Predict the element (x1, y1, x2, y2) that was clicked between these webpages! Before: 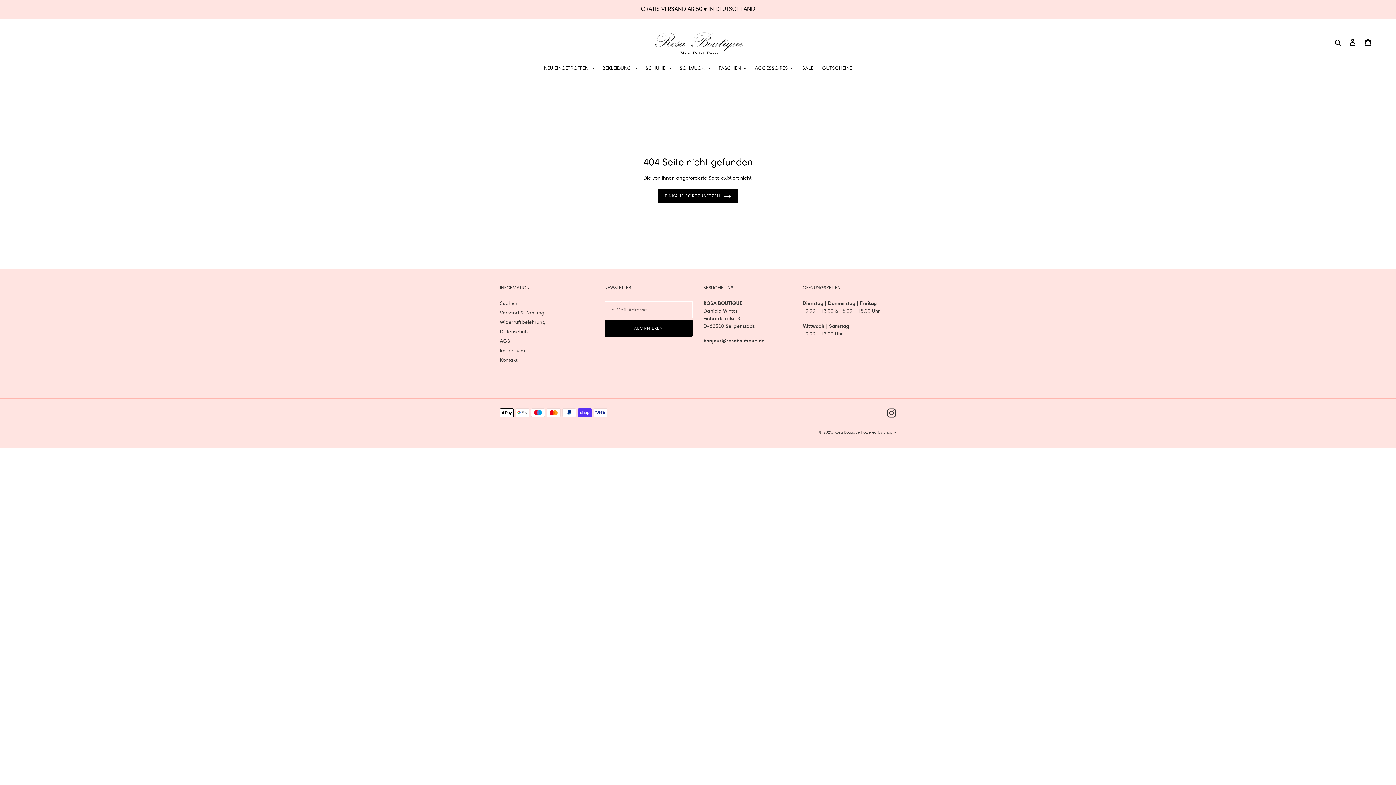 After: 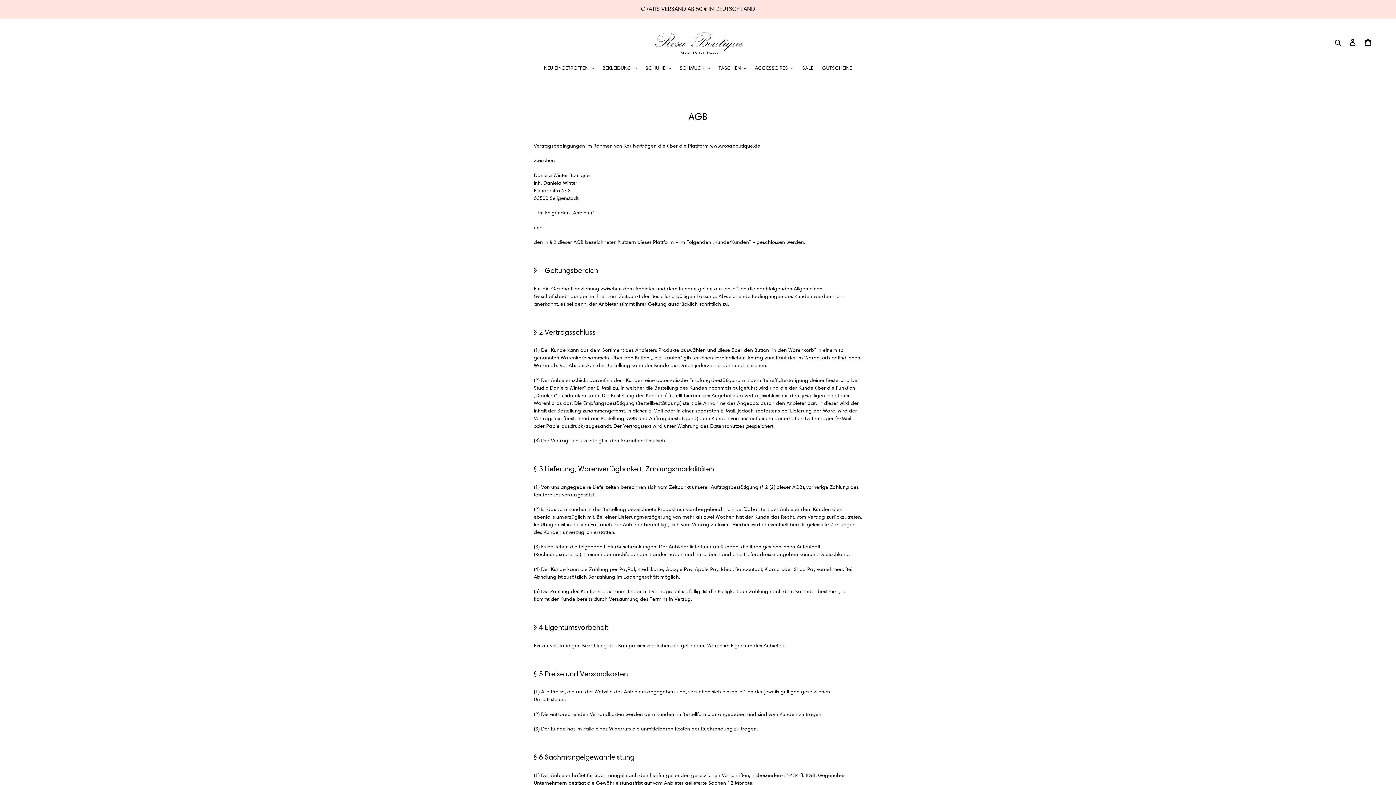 Action: label: AGB bbox: (500, 337, 510, 344)